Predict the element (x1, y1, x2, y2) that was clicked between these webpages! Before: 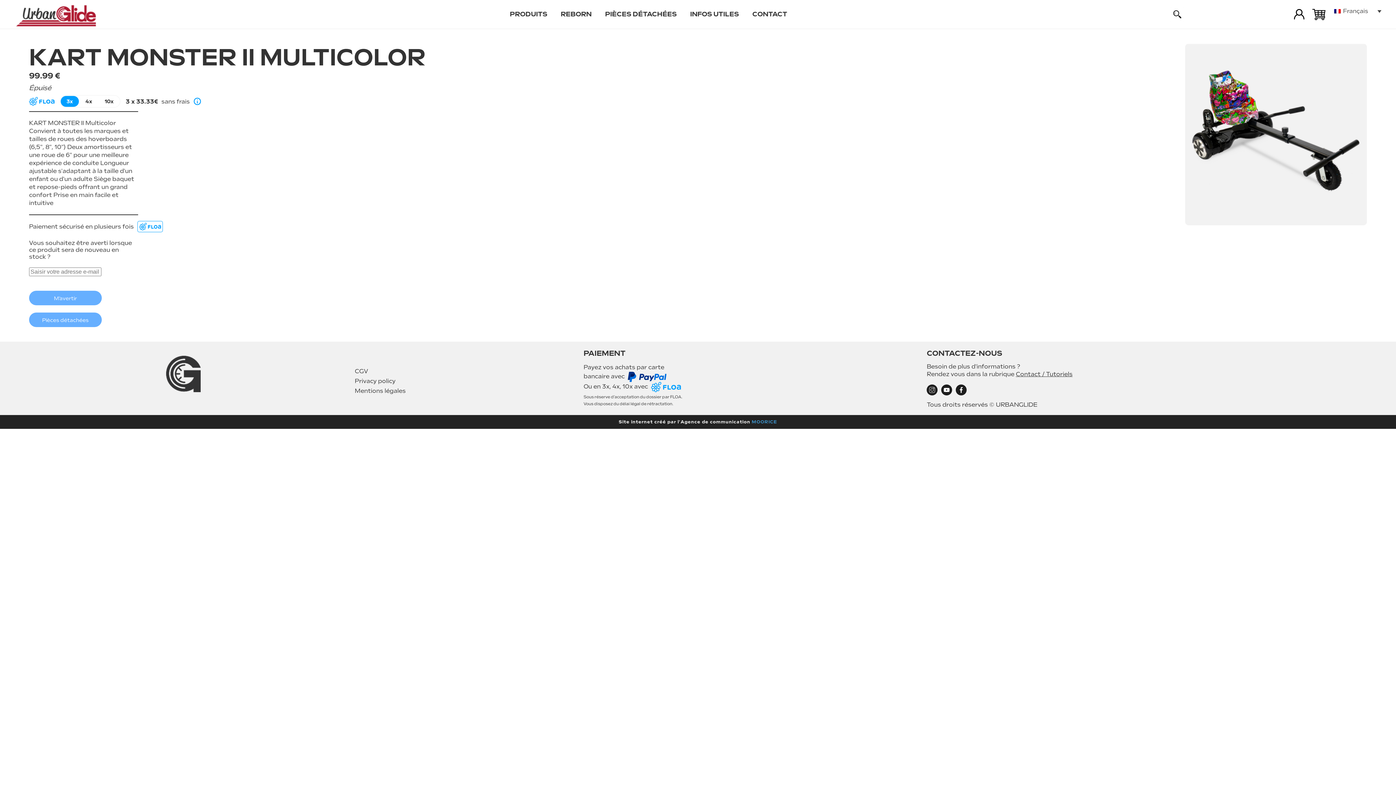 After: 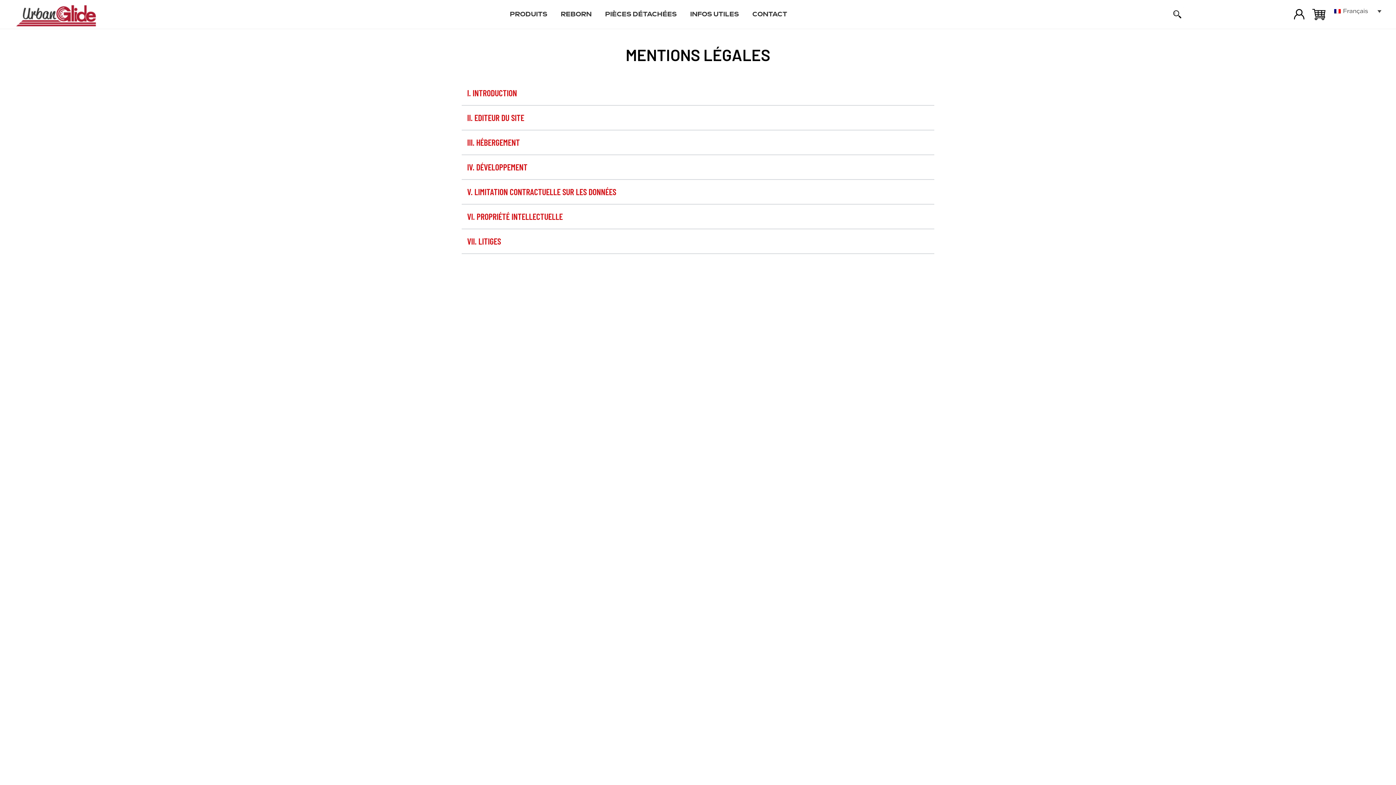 Action: label: Mentions légales bbox: (354, 386, 427, 396)